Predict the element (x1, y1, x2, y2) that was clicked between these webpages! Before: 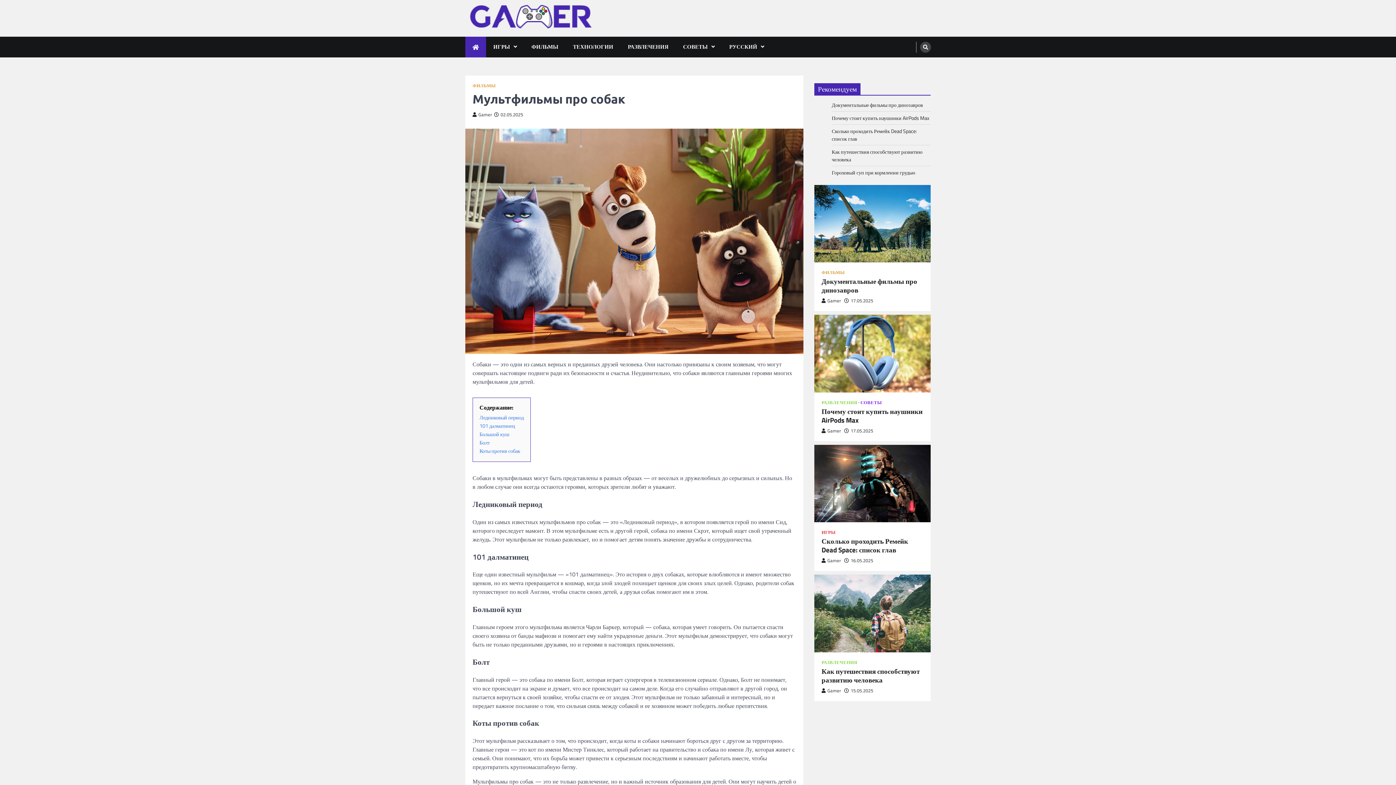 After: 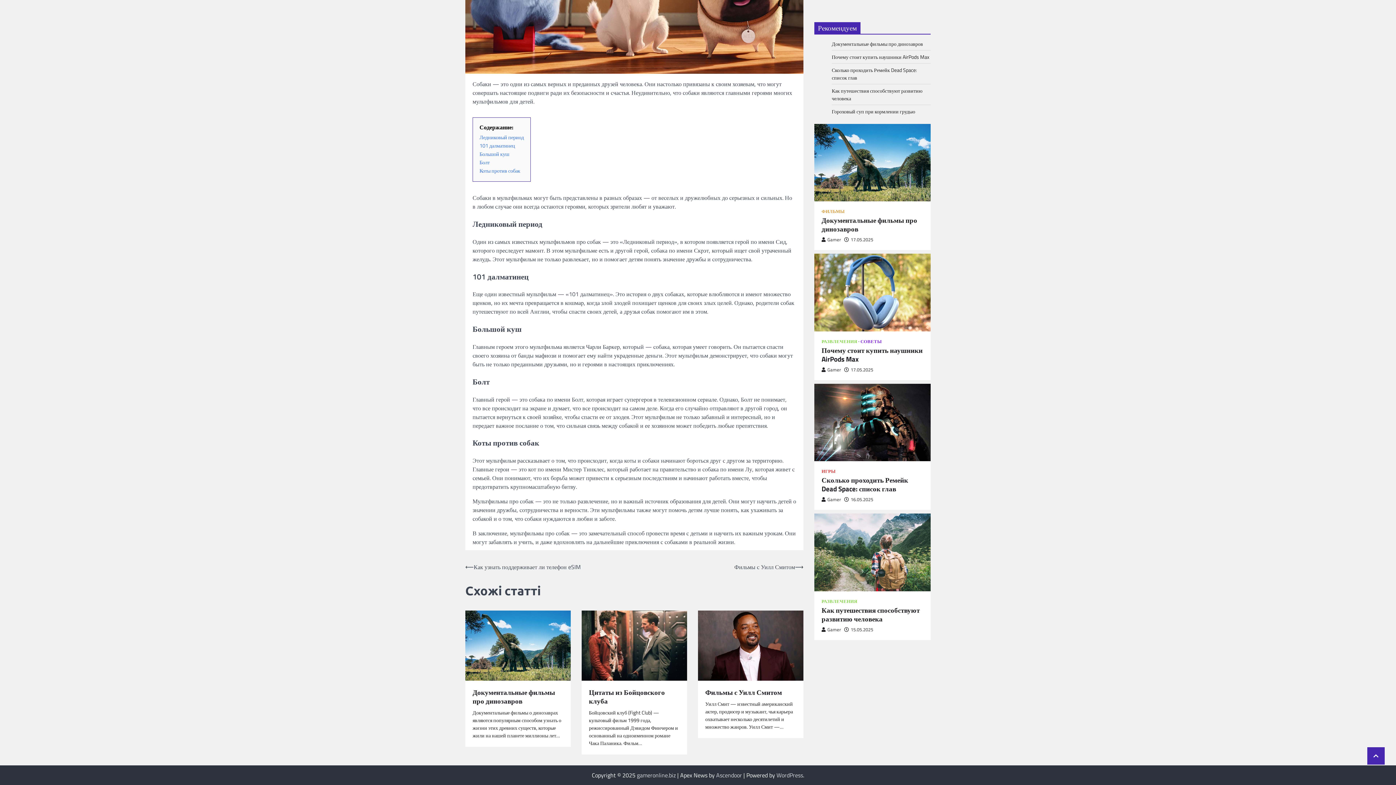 Action: label: Ледниковый период bbox: (479, 413, 524, 421)